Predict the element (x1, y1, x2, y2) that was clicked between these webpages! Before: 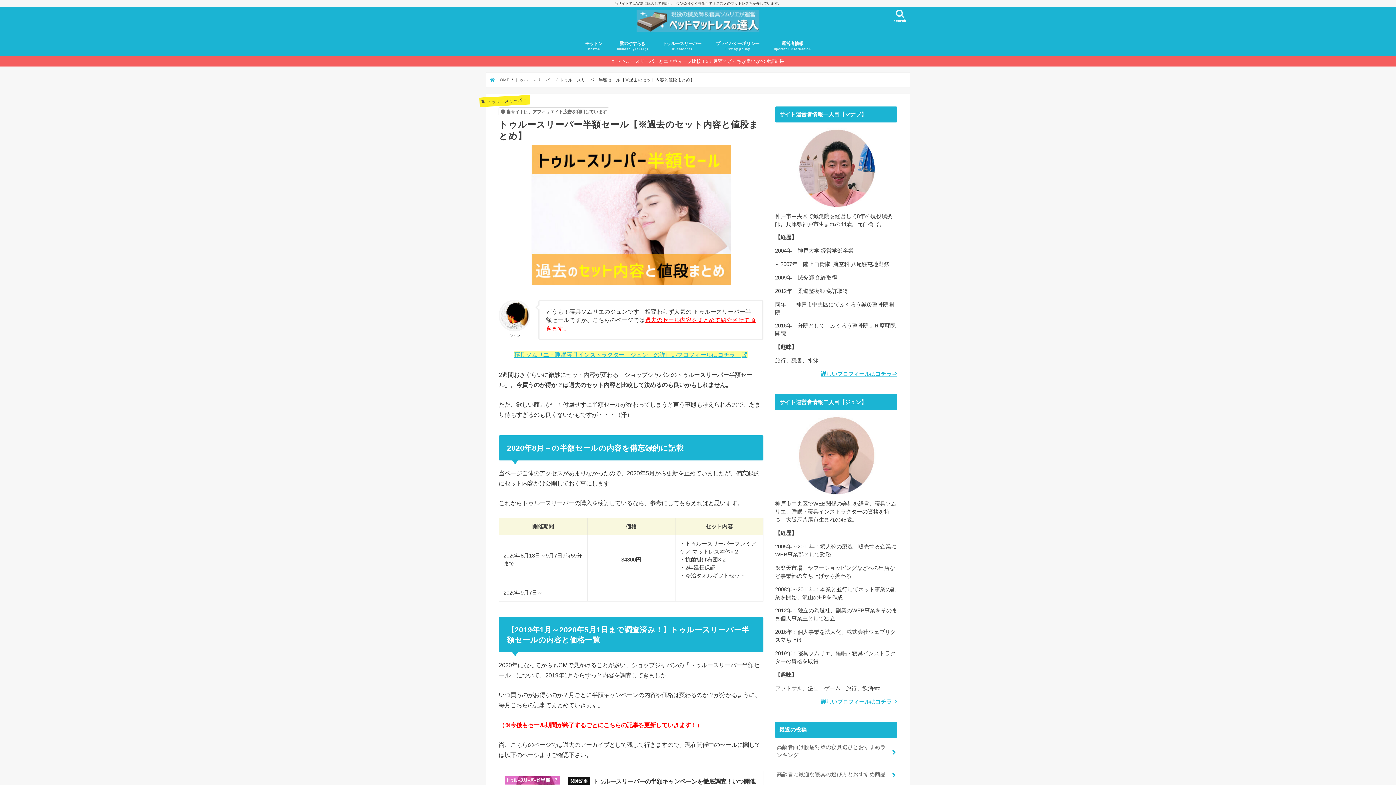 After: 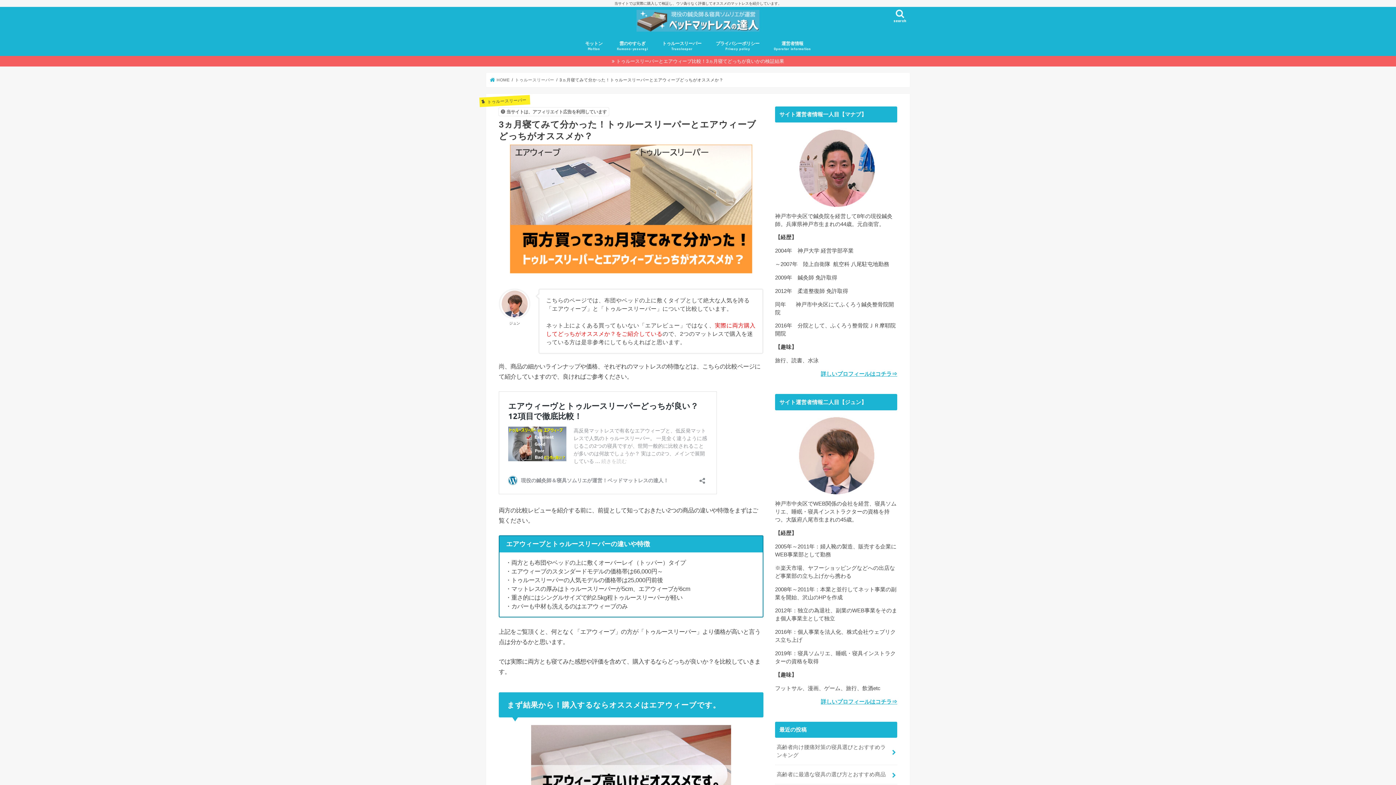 Action: bbox: (0, 55, 1396, 66) label: トゥルースリーパーとエアウィーブ比較！3ヵ月寝てどっちが良いかの検証結果